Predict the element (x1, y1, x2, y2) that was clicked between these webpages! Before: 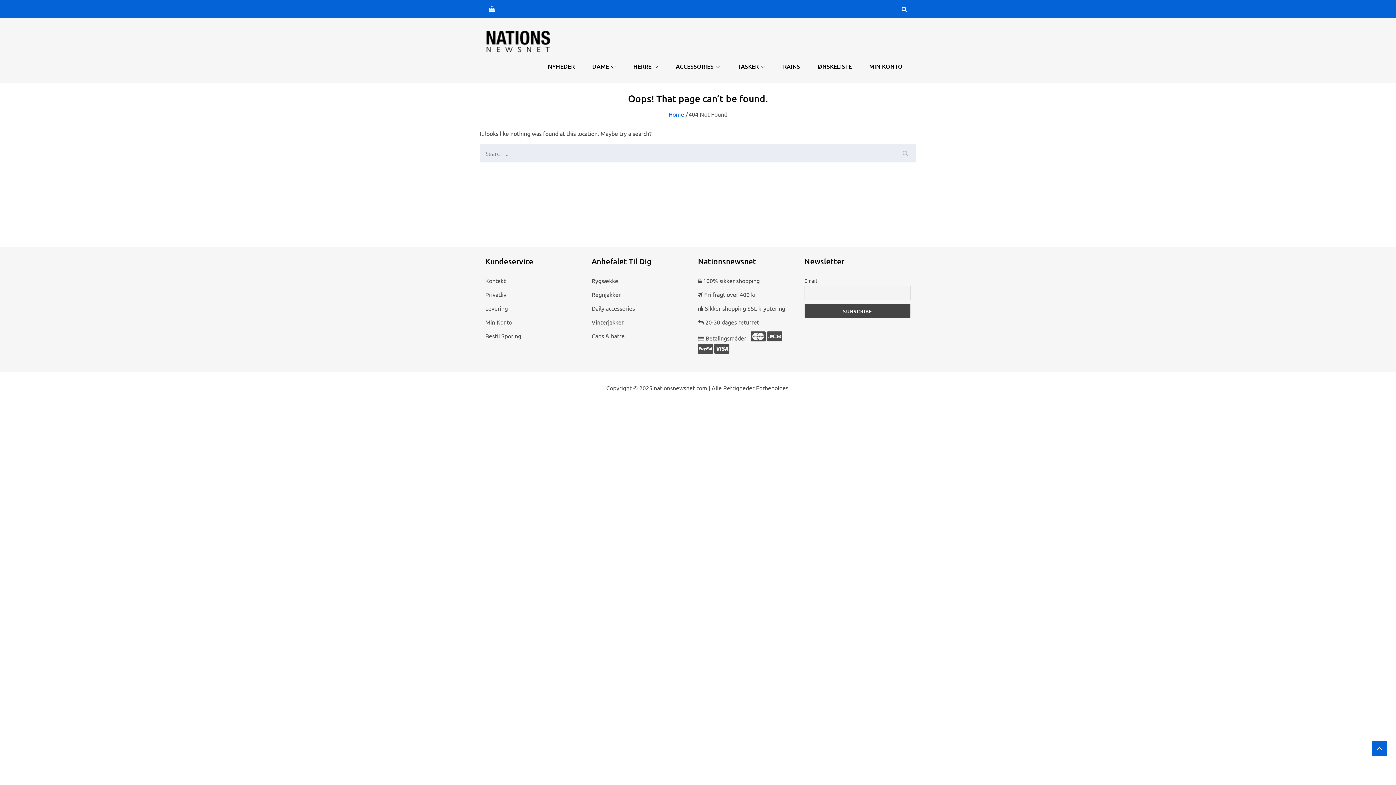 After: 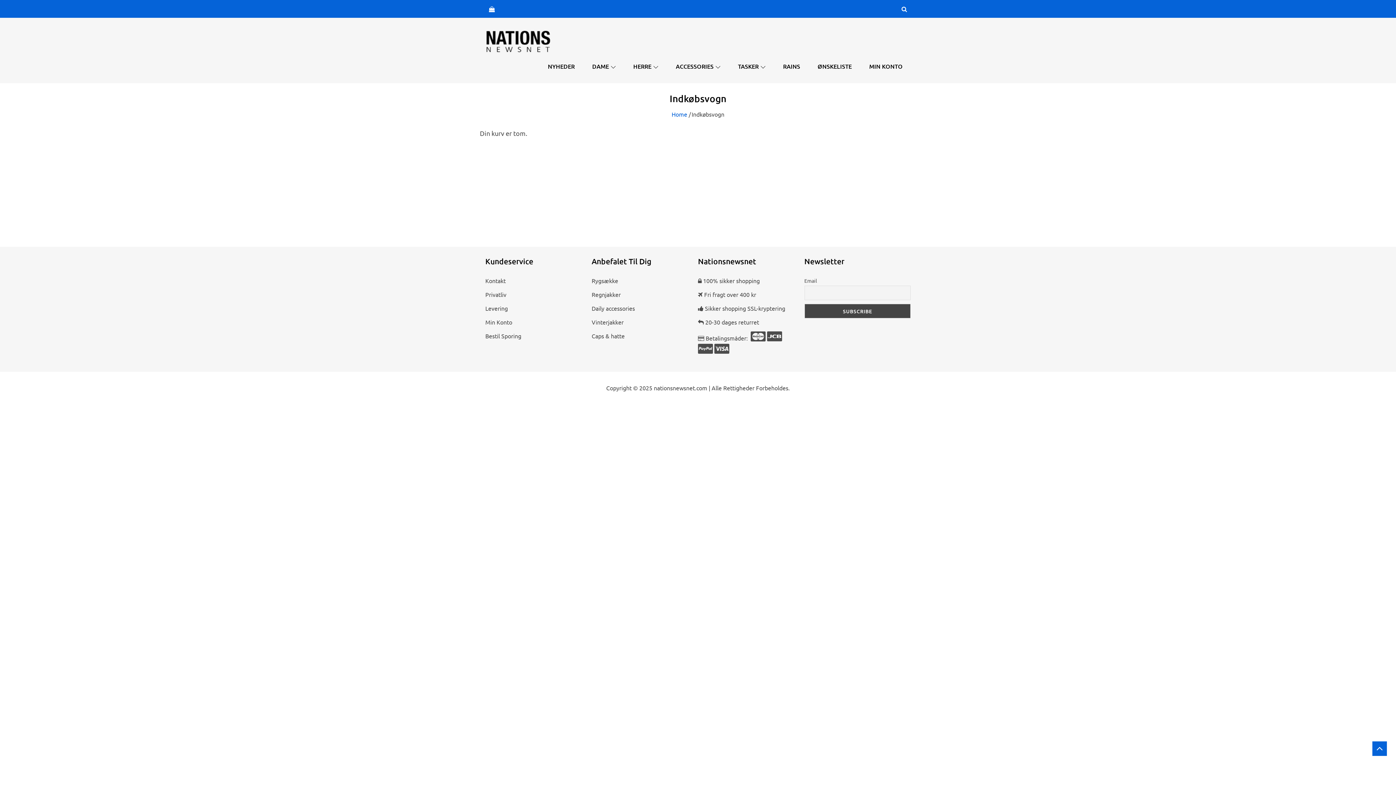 Action: bbox: (489, 5, 494, 12)